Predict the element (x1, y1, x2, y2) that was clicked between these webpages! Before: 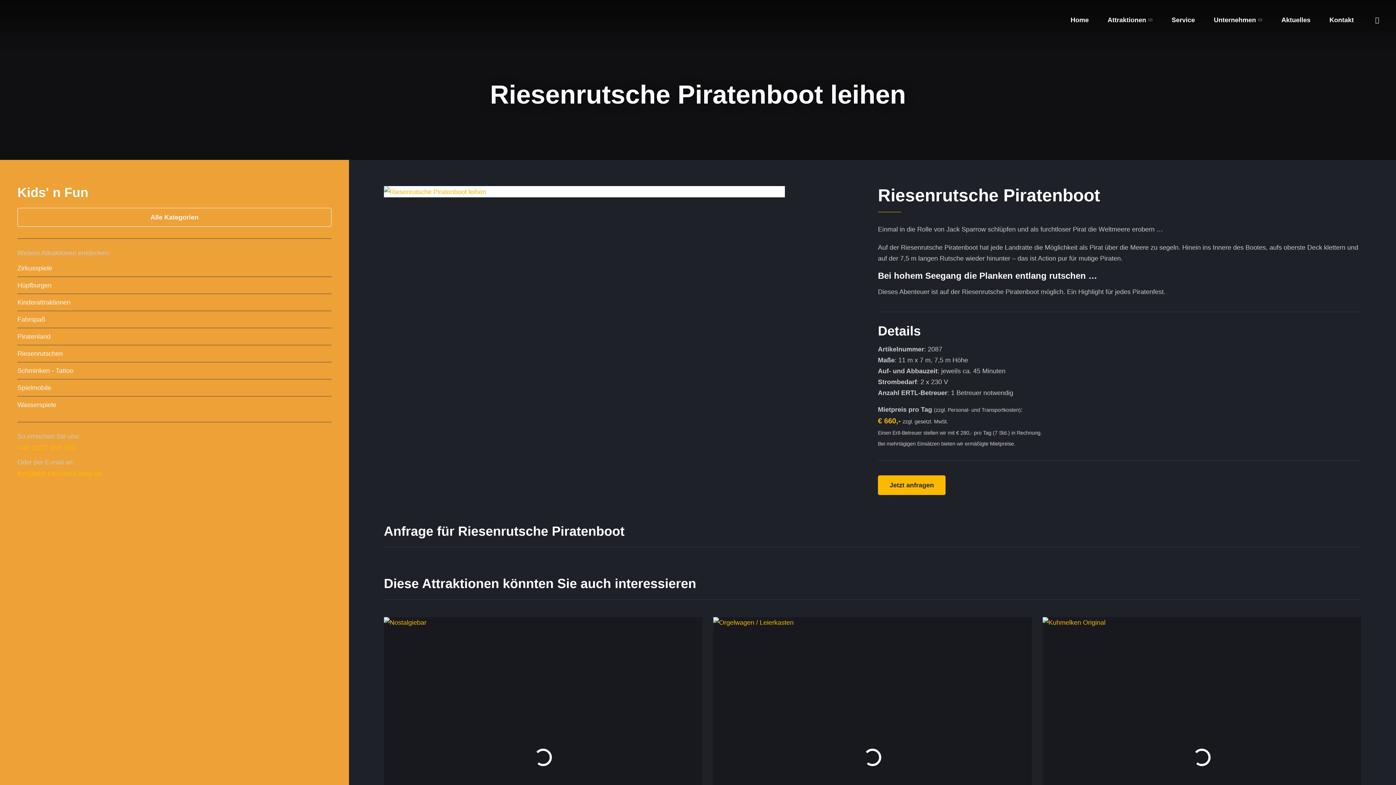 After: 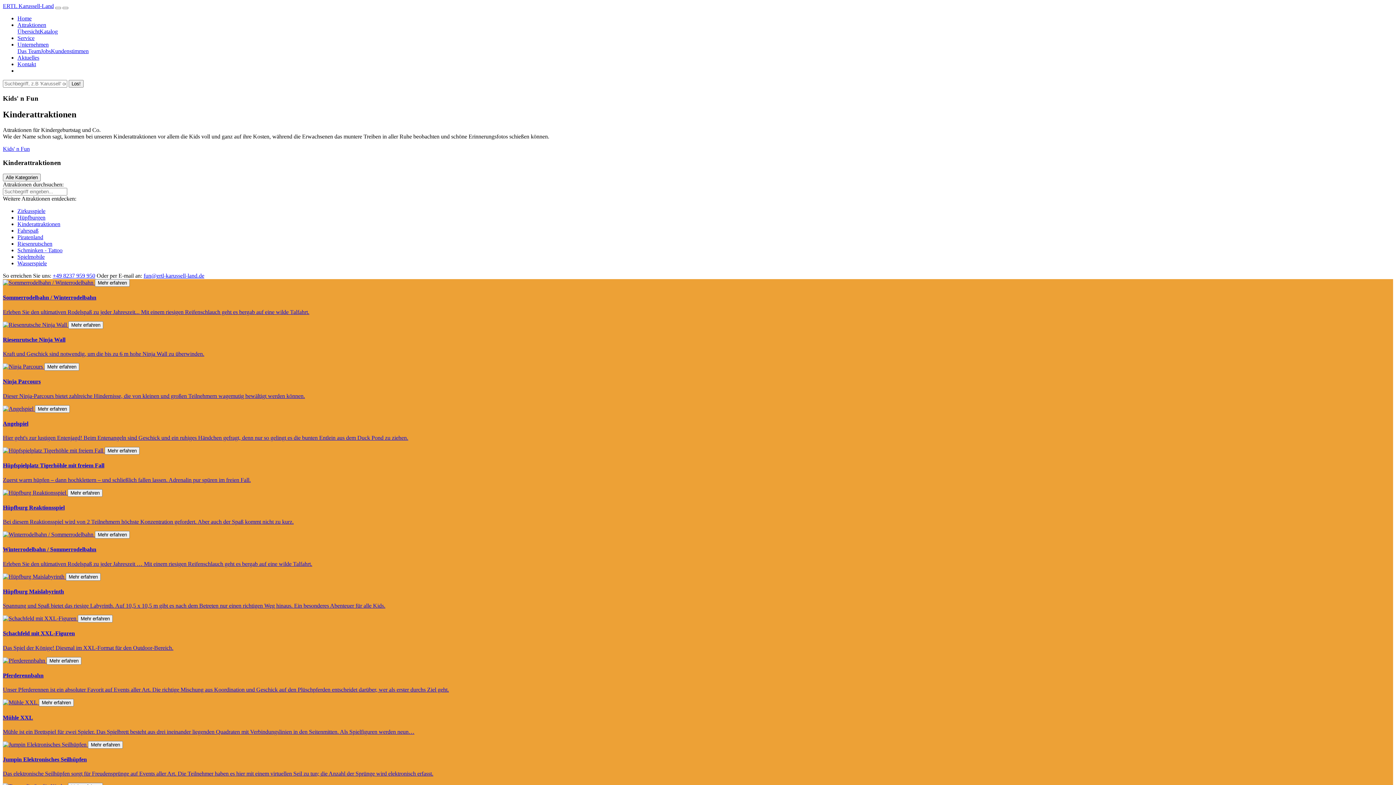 Action: bbox: (17, 294, 331, 310) label: Kinderattraktionen